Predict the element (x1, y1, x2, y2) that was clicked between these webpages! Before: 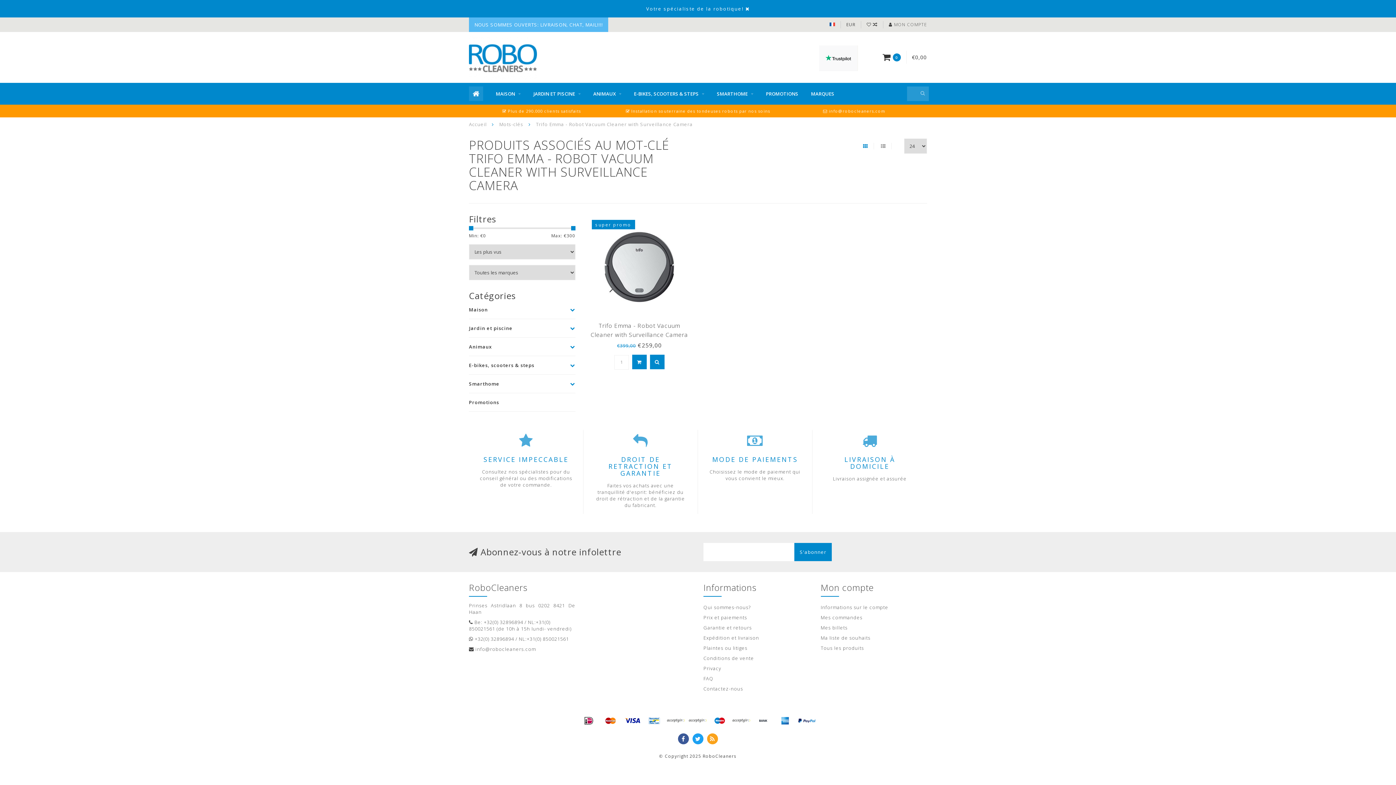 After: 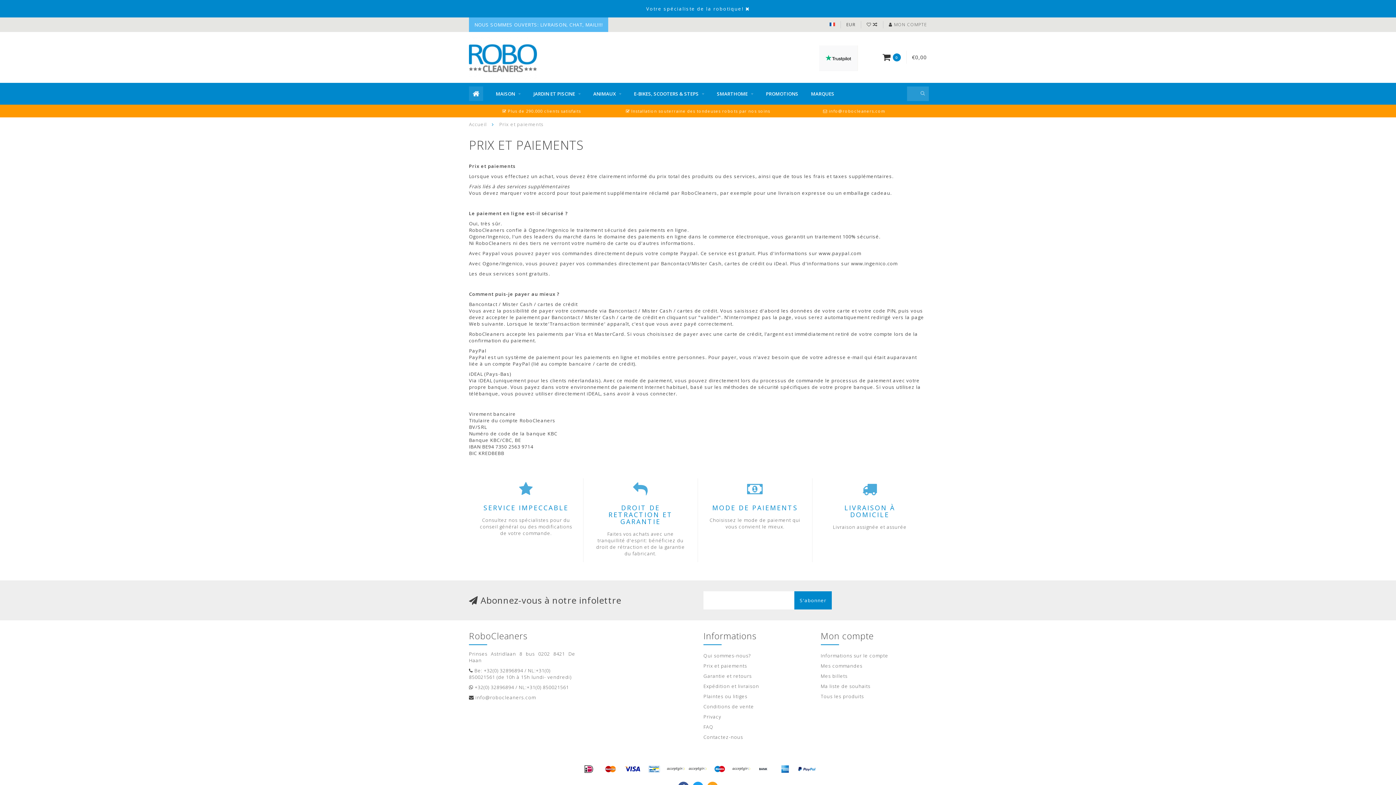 Action: label: Prix et paiements bbox: (703, 612, 810, 622)